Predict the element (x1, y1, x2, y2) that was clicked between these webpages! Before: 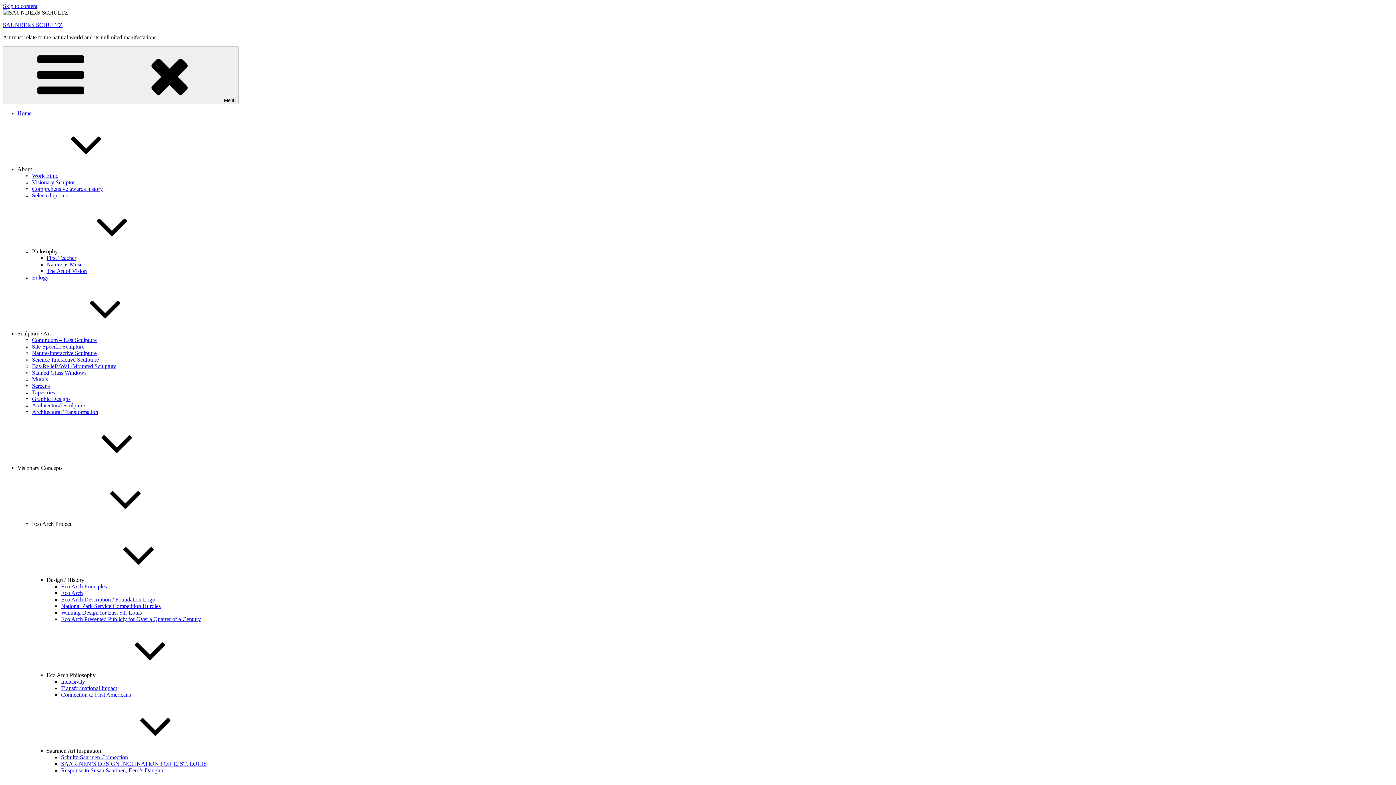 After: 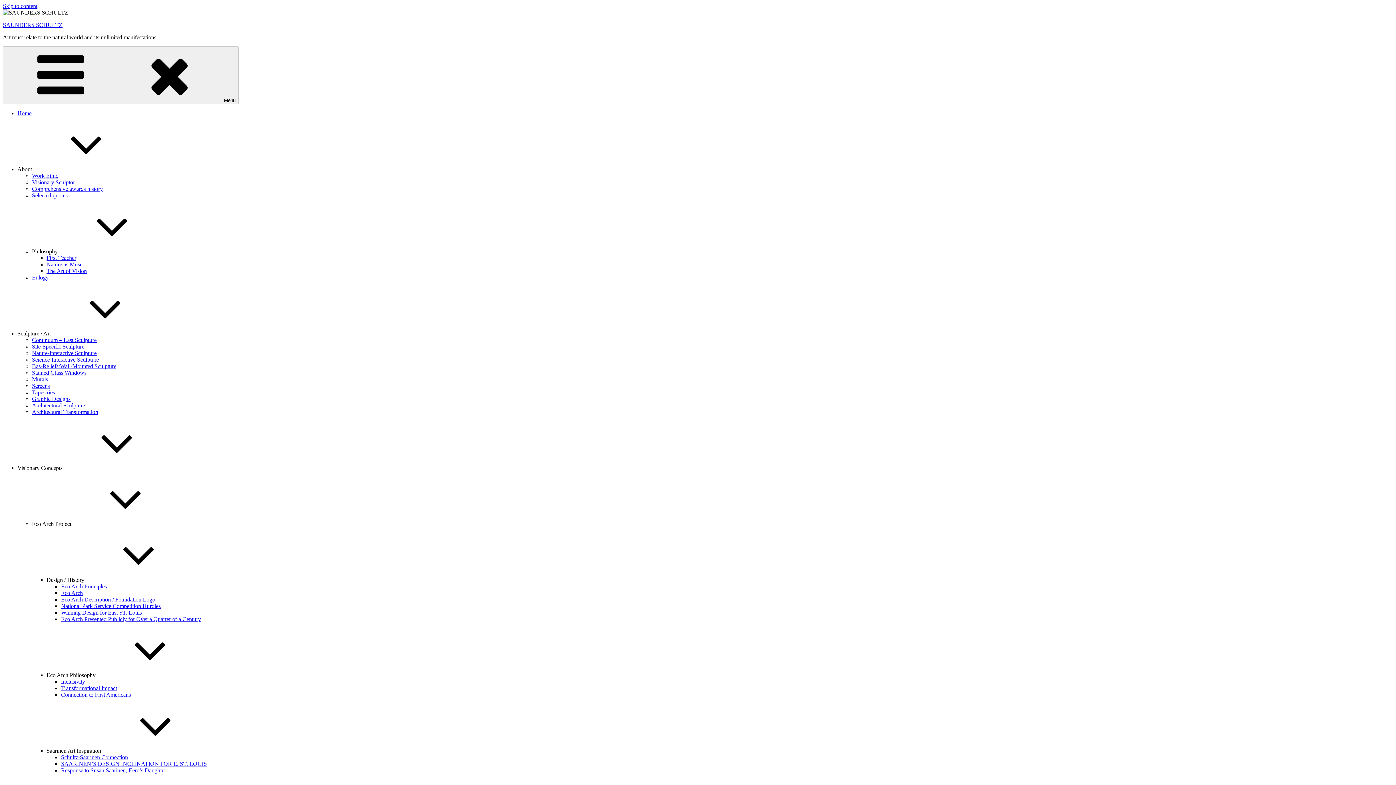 Action: label: Saarinen Art Inspiration bbox: (46, 748, 210, 754)